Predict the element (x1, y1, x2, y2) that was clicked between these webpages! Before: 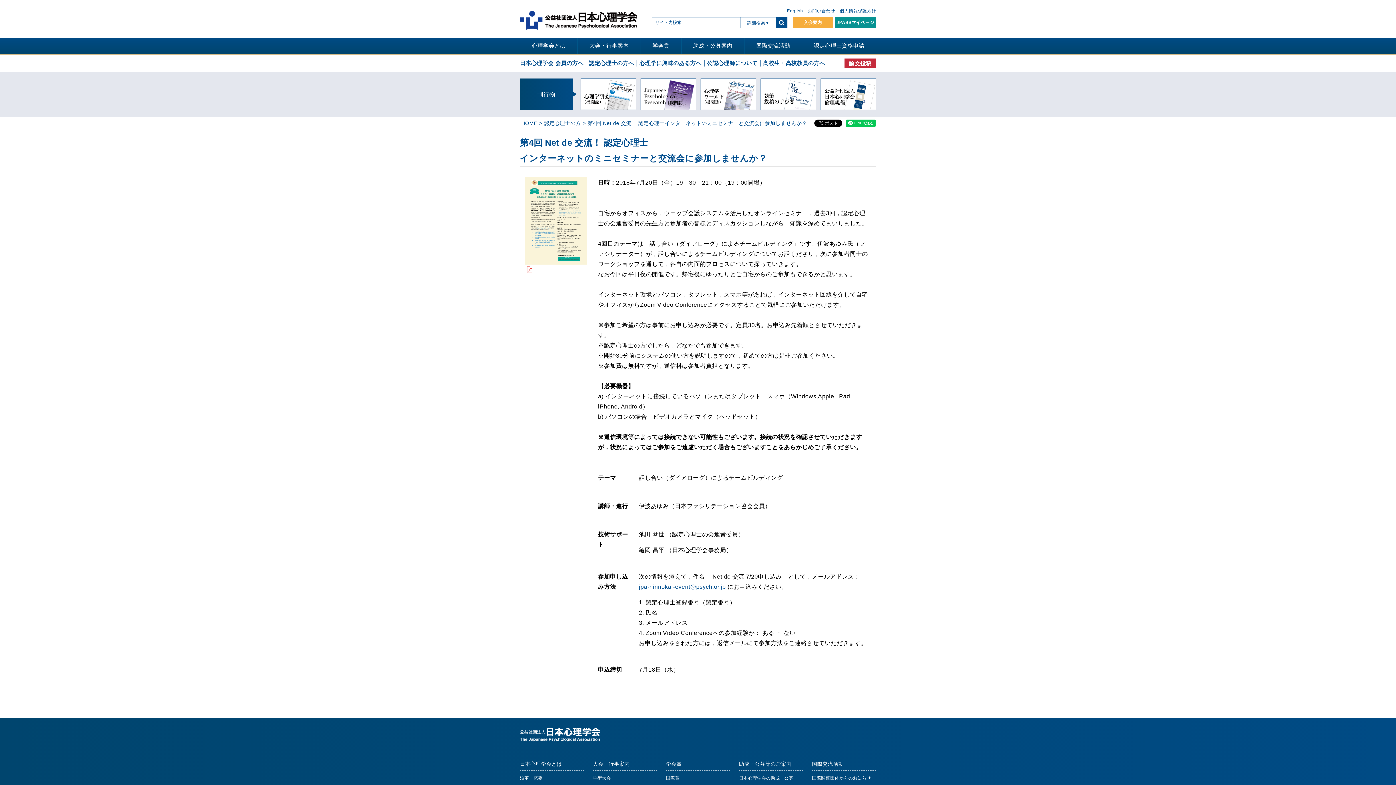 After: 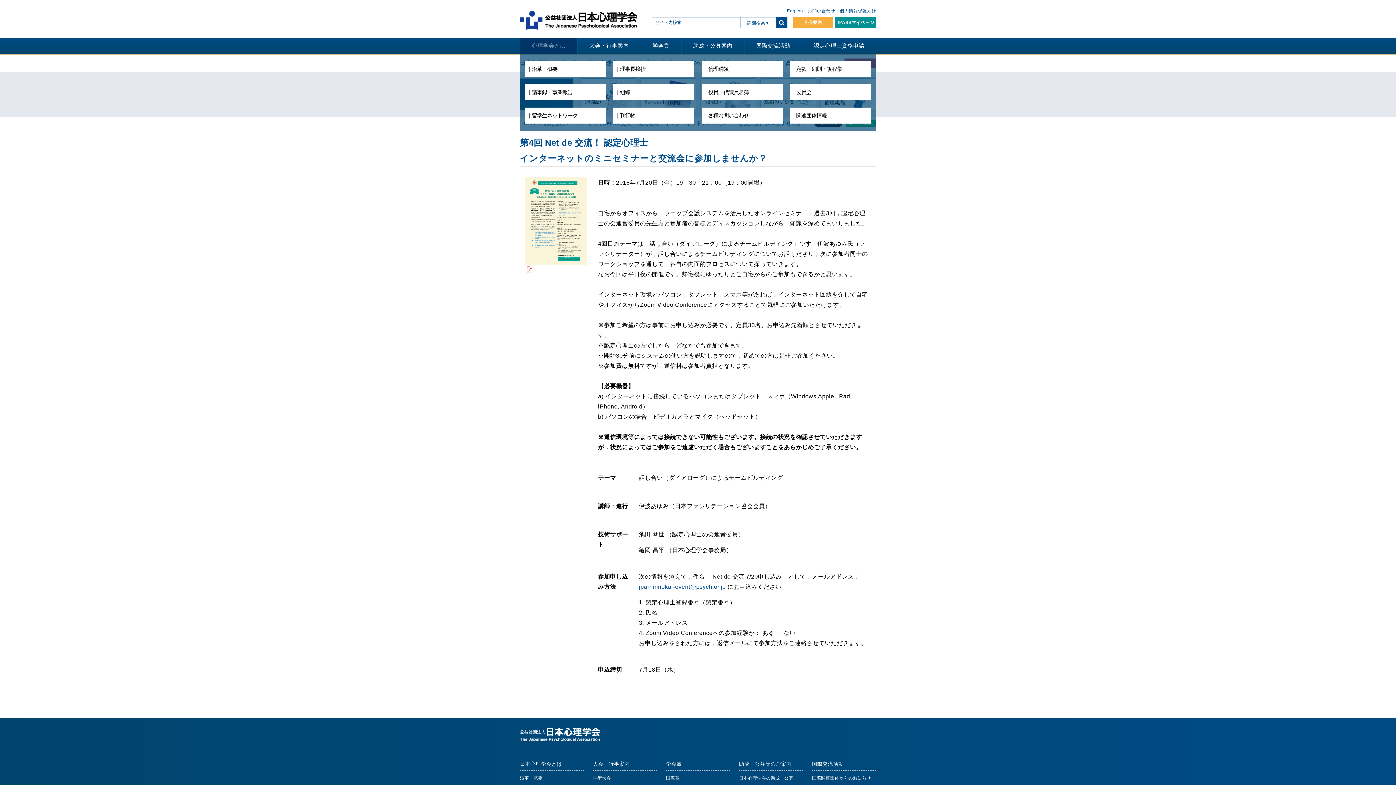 Action: label: 心理学会とは bbox: (520, 37, 577, 53)